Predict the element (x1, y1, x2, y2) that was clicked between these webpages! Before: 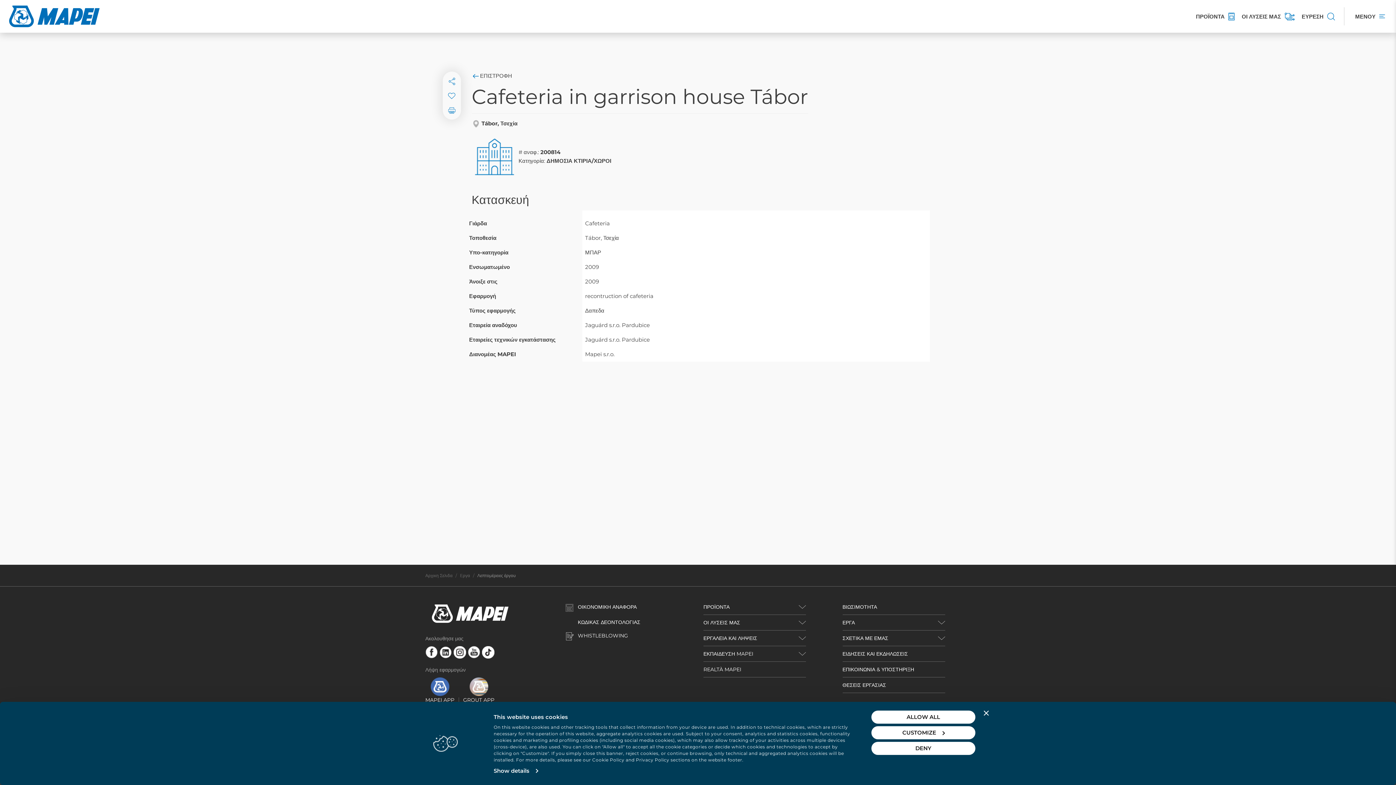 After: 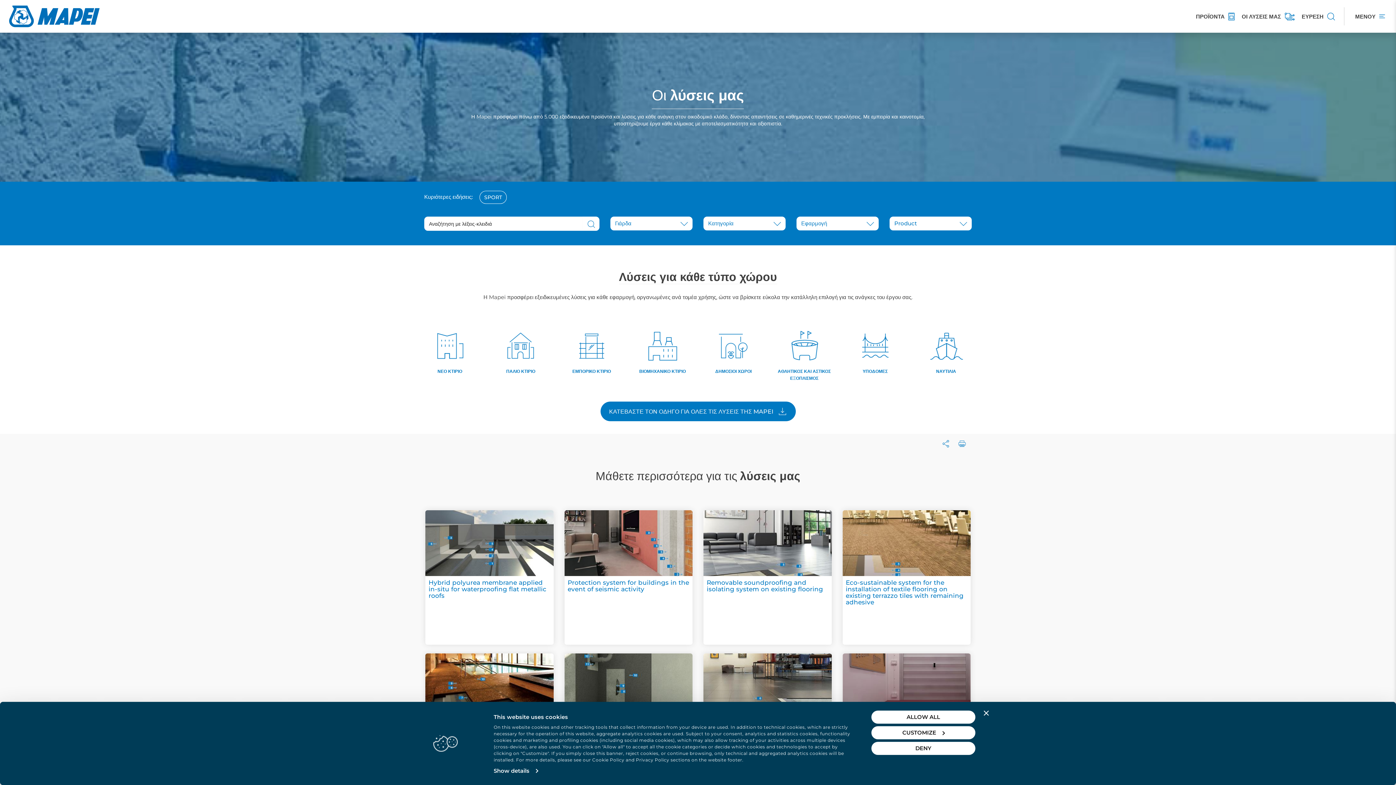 Action: label: ΟΙ ΛΥΣΕΙΣ ΜΑΣ bbox: (1240, 7, 1296, 25)